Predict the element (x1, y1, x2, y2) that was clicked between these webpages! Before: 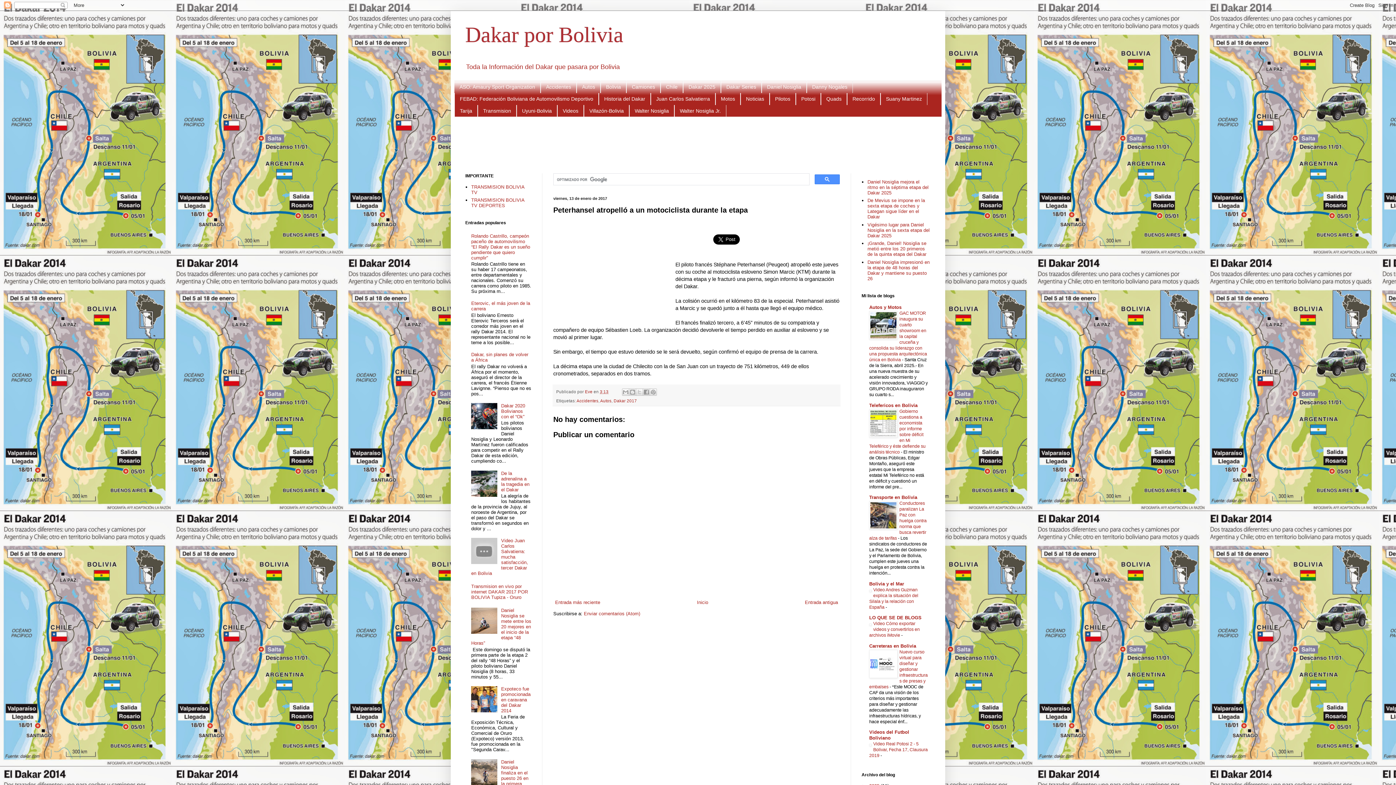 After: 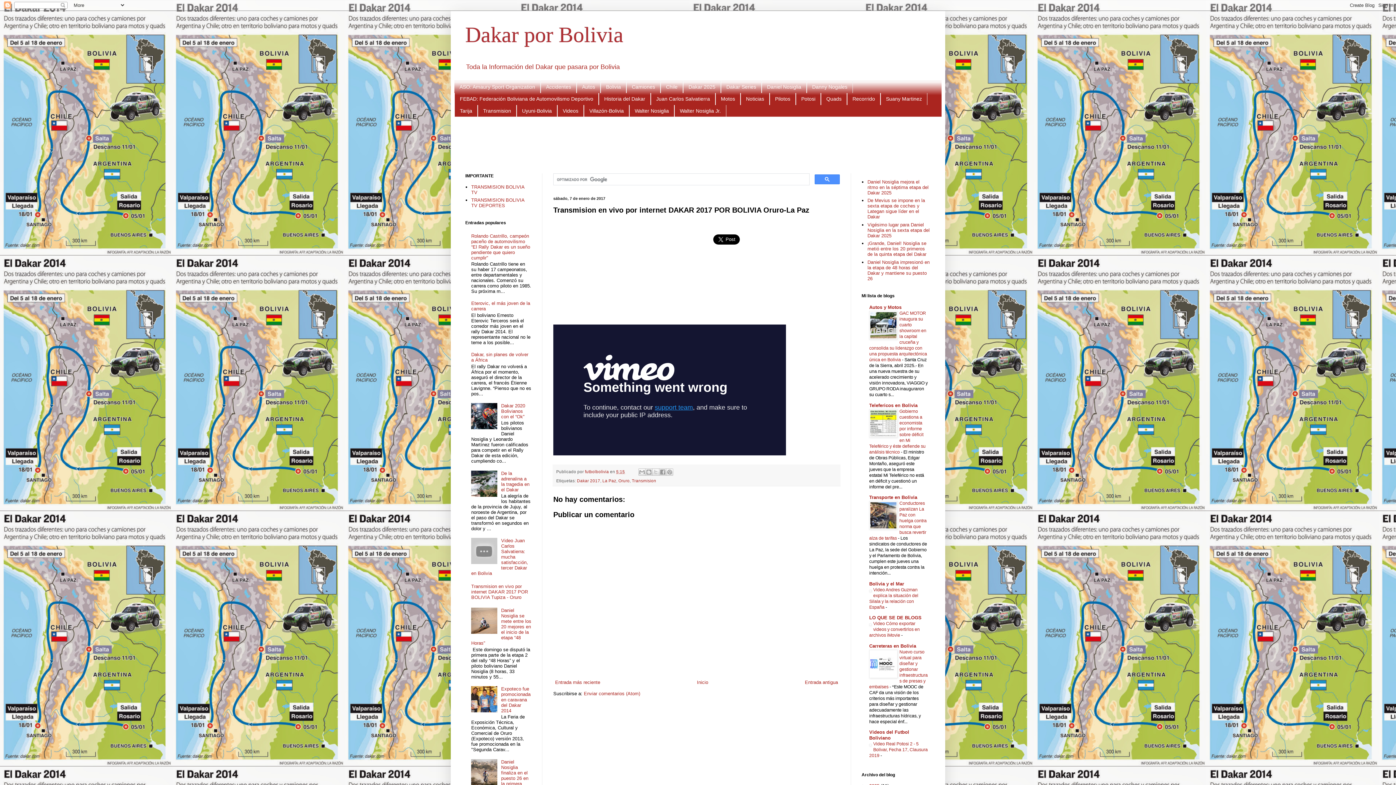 Action: bbox: (471, 184, 524, 195) label: TRANSMISION BOLIVIA TV